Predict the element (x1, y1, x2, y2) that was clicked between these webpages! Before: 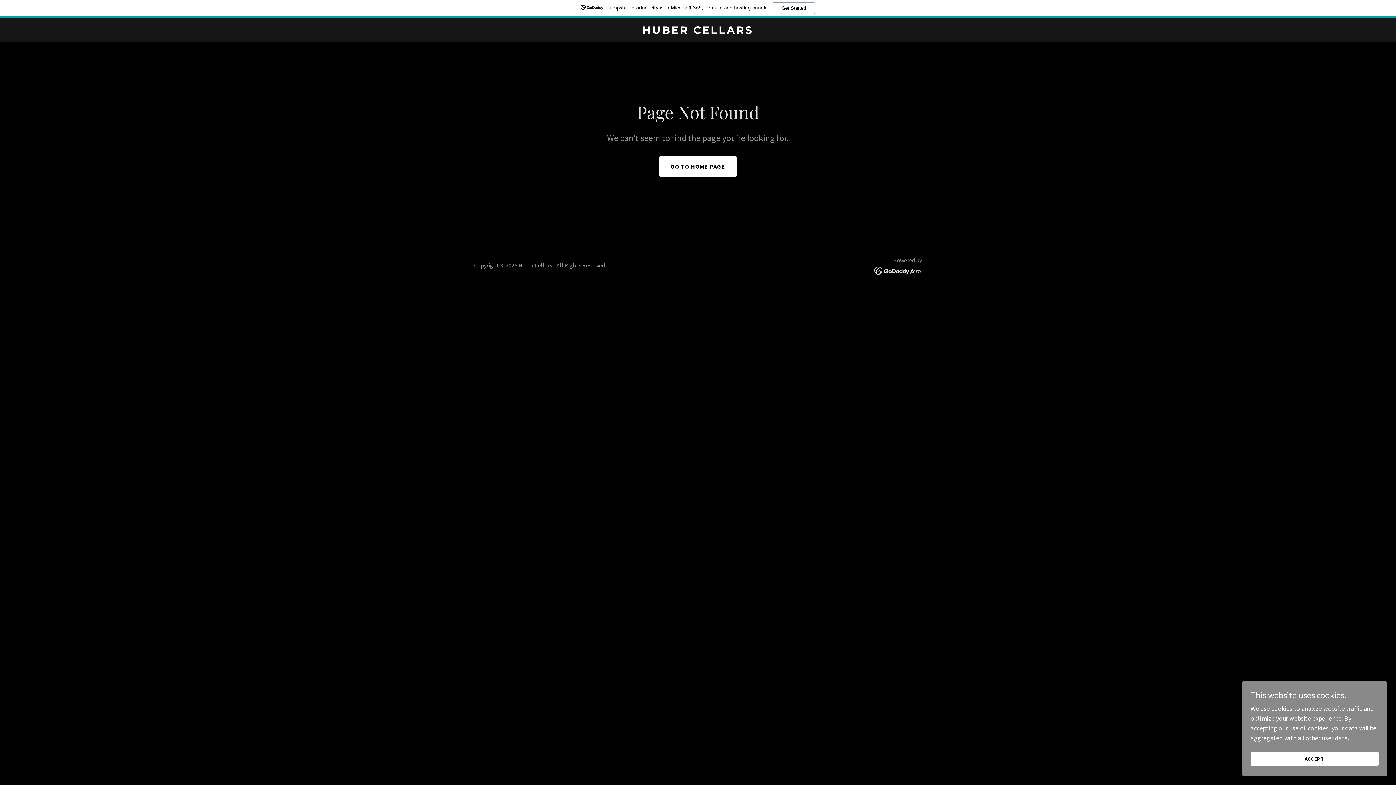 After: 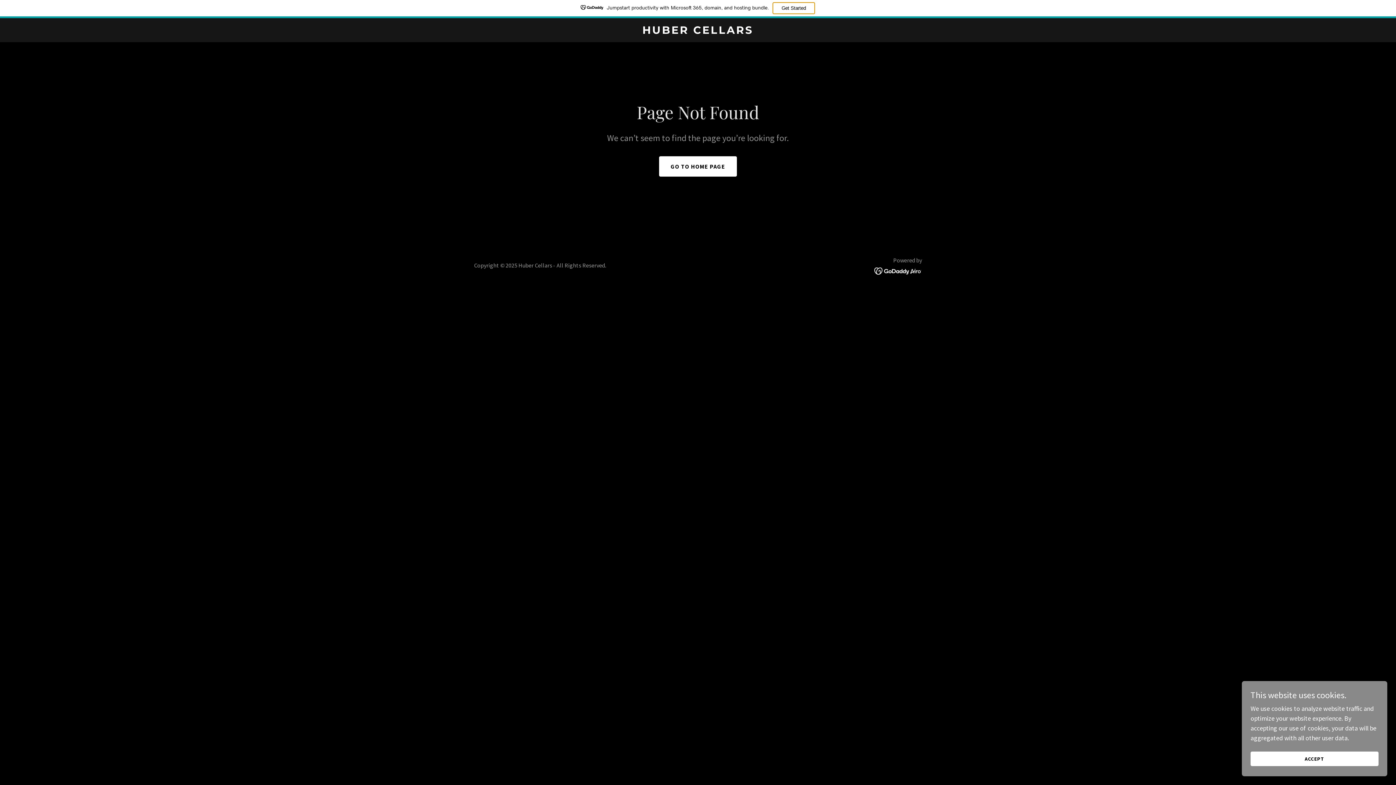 Action: bbox: (772, 2, 815, 14) label: Get Started